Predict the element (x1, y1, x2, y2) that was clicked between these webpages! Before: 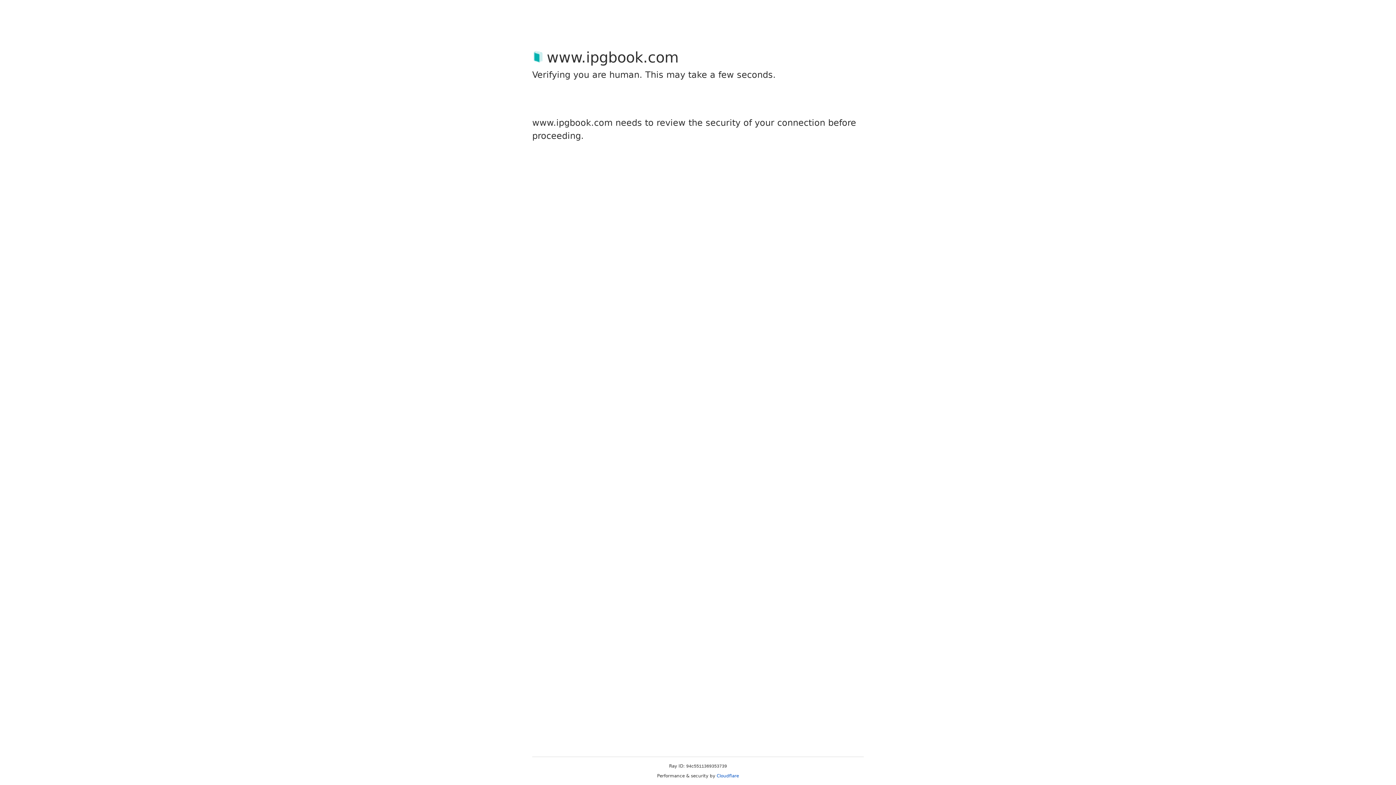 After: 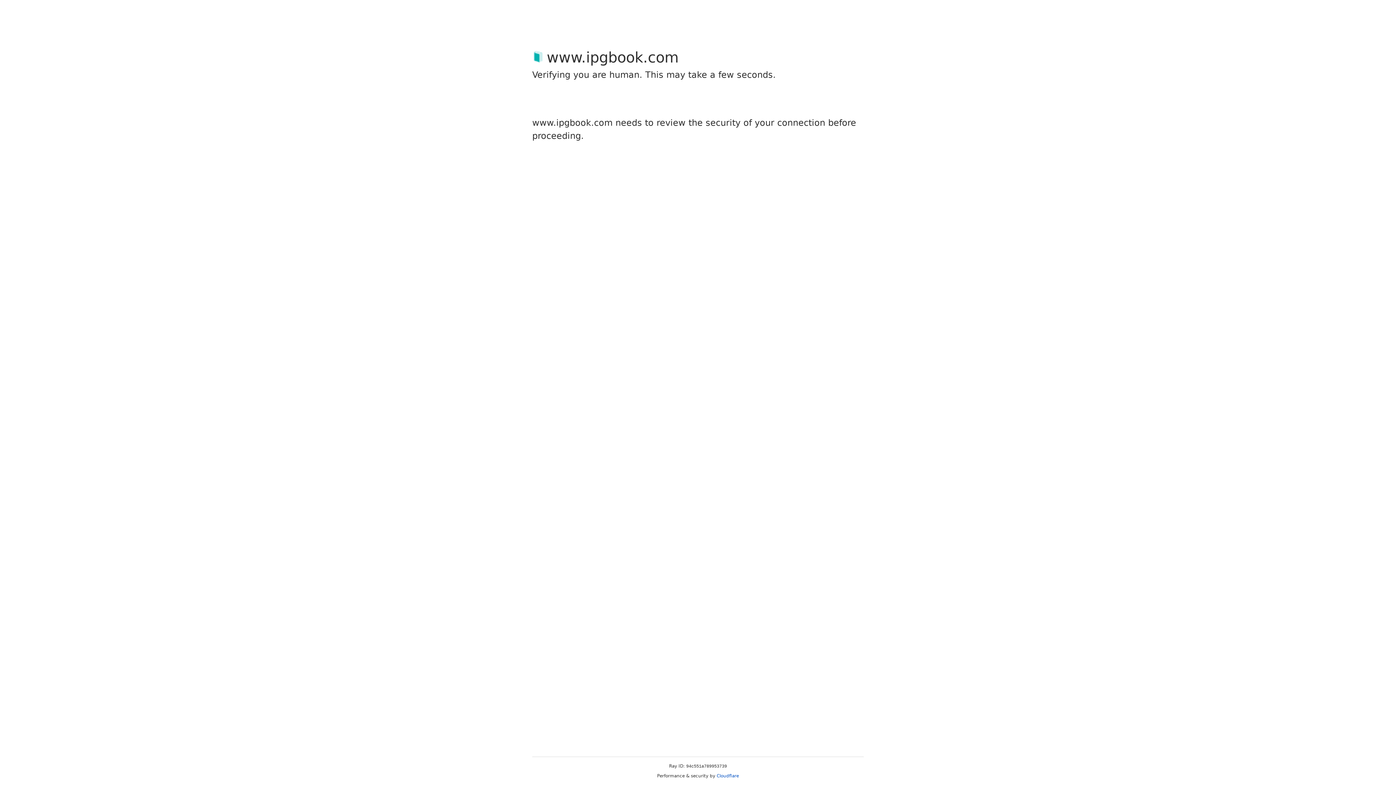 Action: label: Cloudflare bbox: (716, 773, 739, 778)